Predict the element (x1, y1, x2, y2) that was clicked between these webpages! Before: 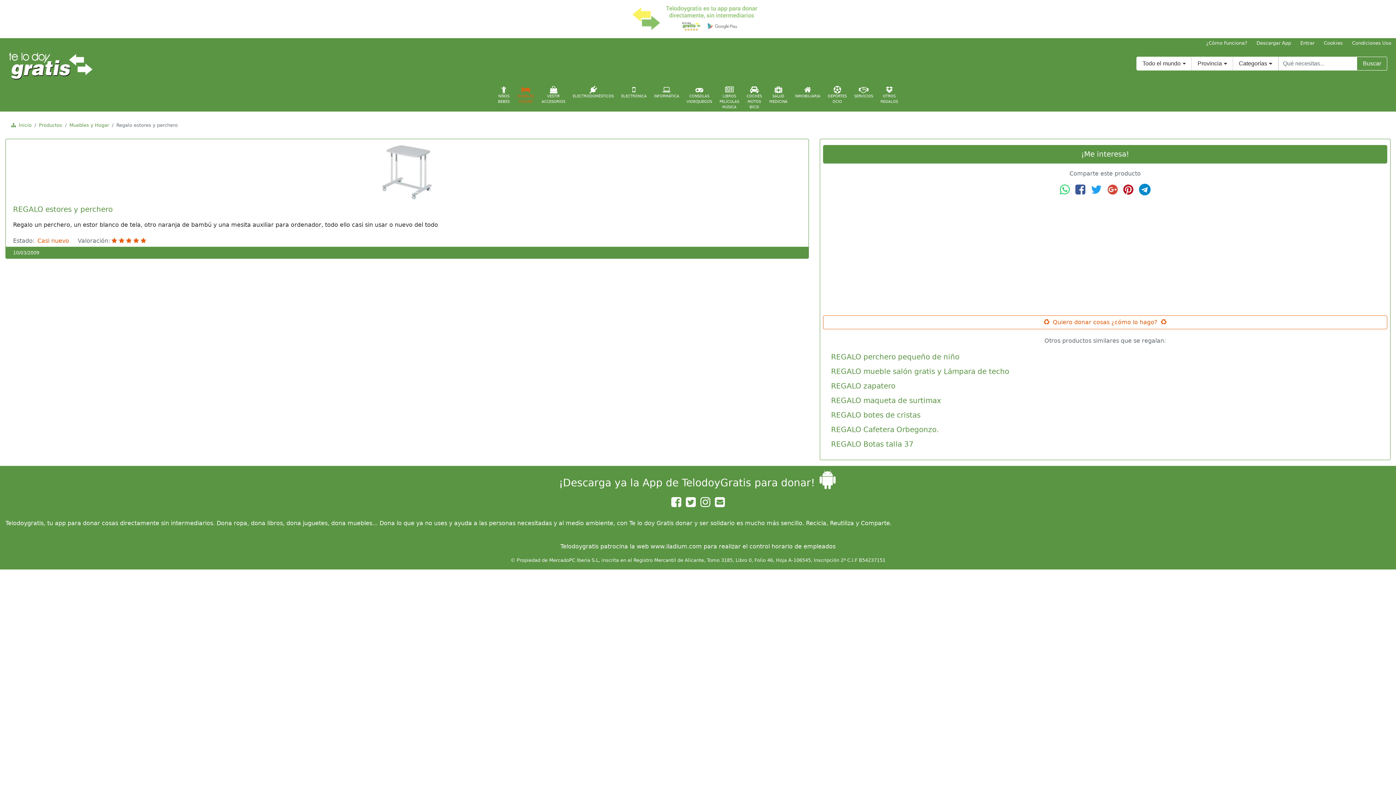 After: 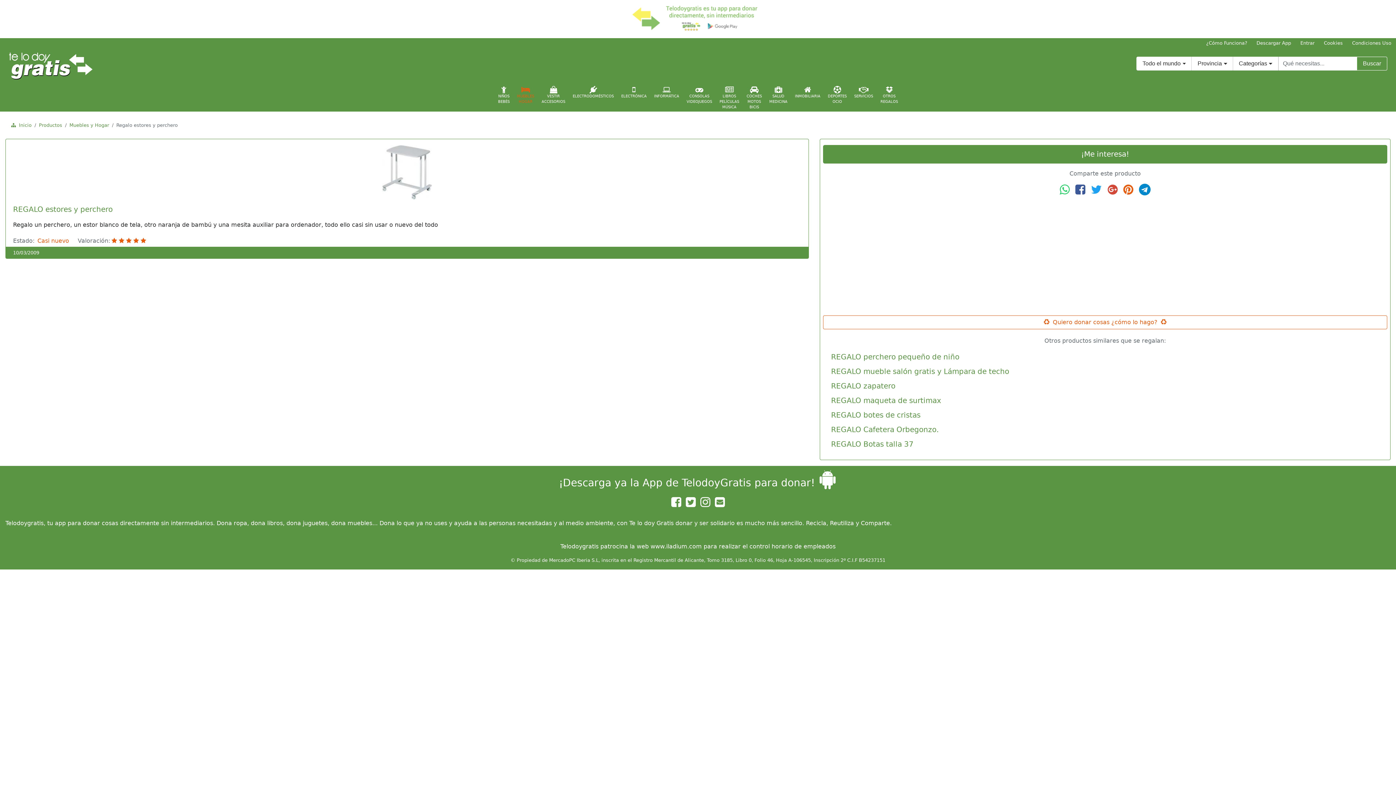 Action: bbox: (1120, 188, 1136, 195) label: Comparte este producto en Pinterest